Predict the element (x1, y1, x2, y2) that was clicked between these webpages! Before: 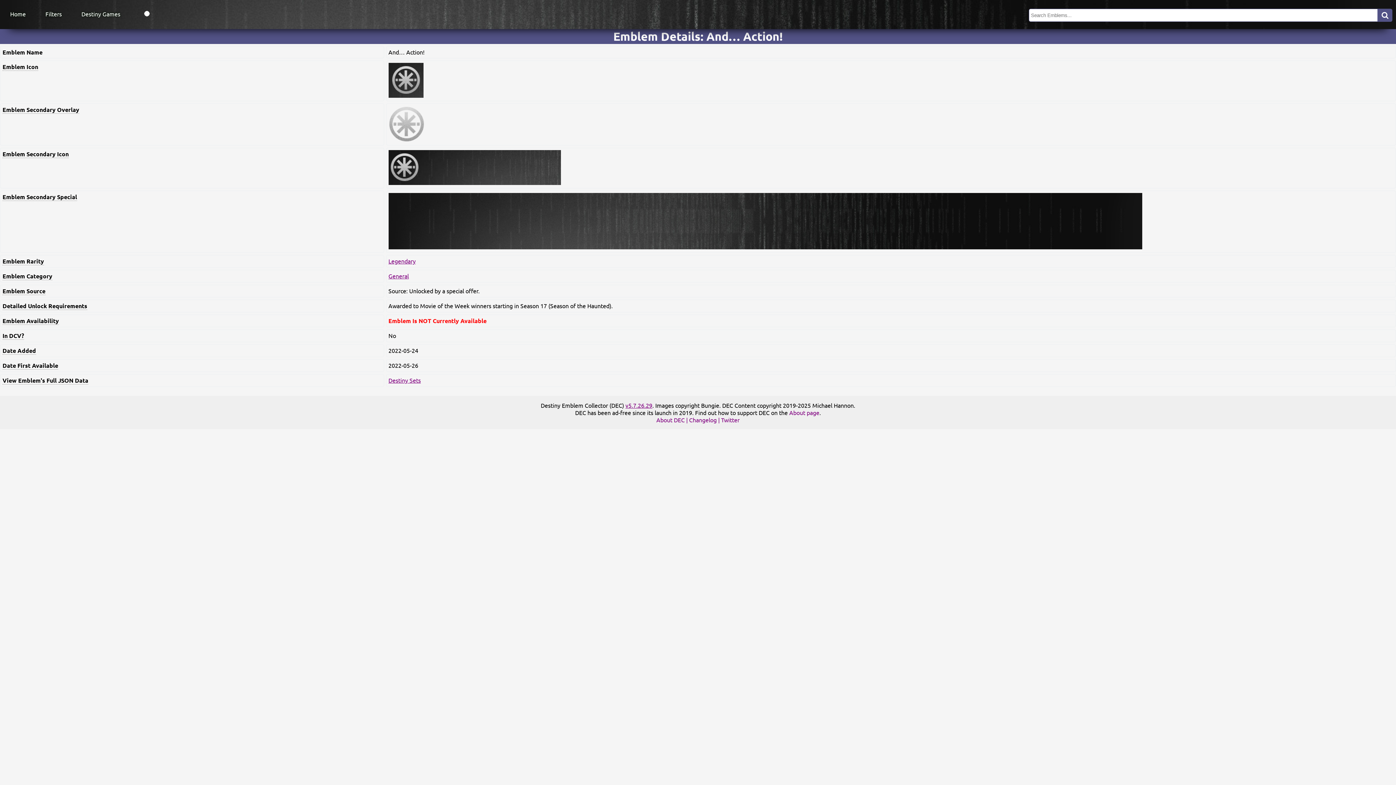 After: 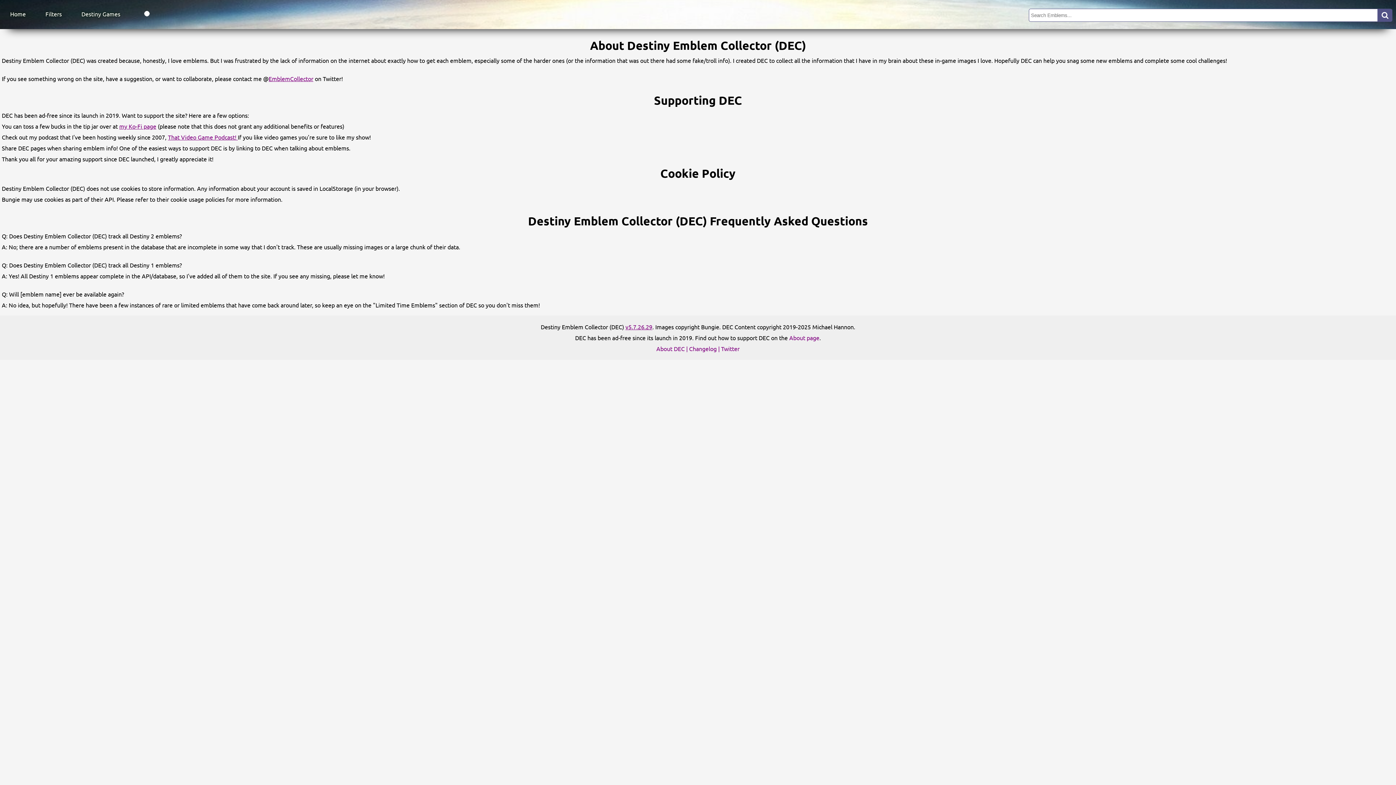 Action: bbox: (656, 416, 689, 423) label: About DEC | 